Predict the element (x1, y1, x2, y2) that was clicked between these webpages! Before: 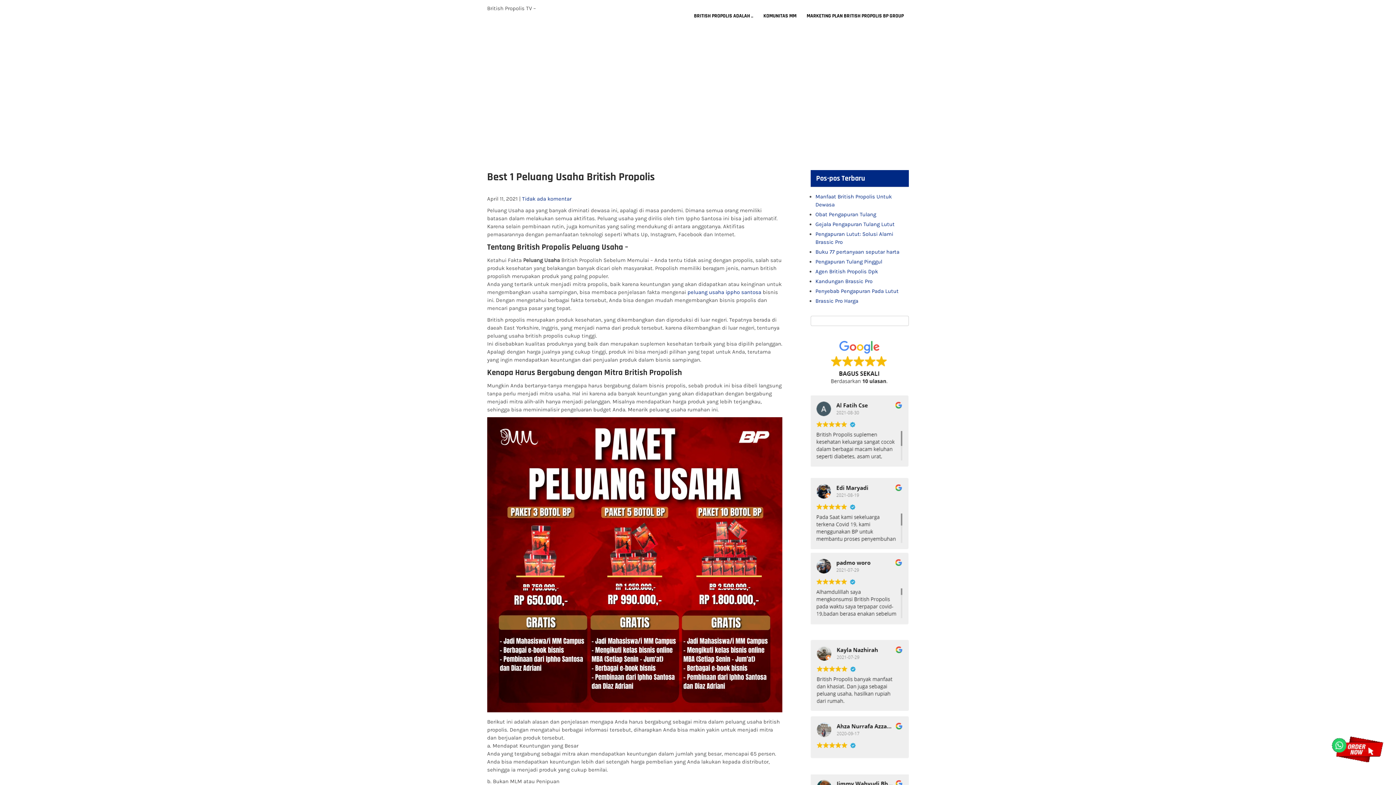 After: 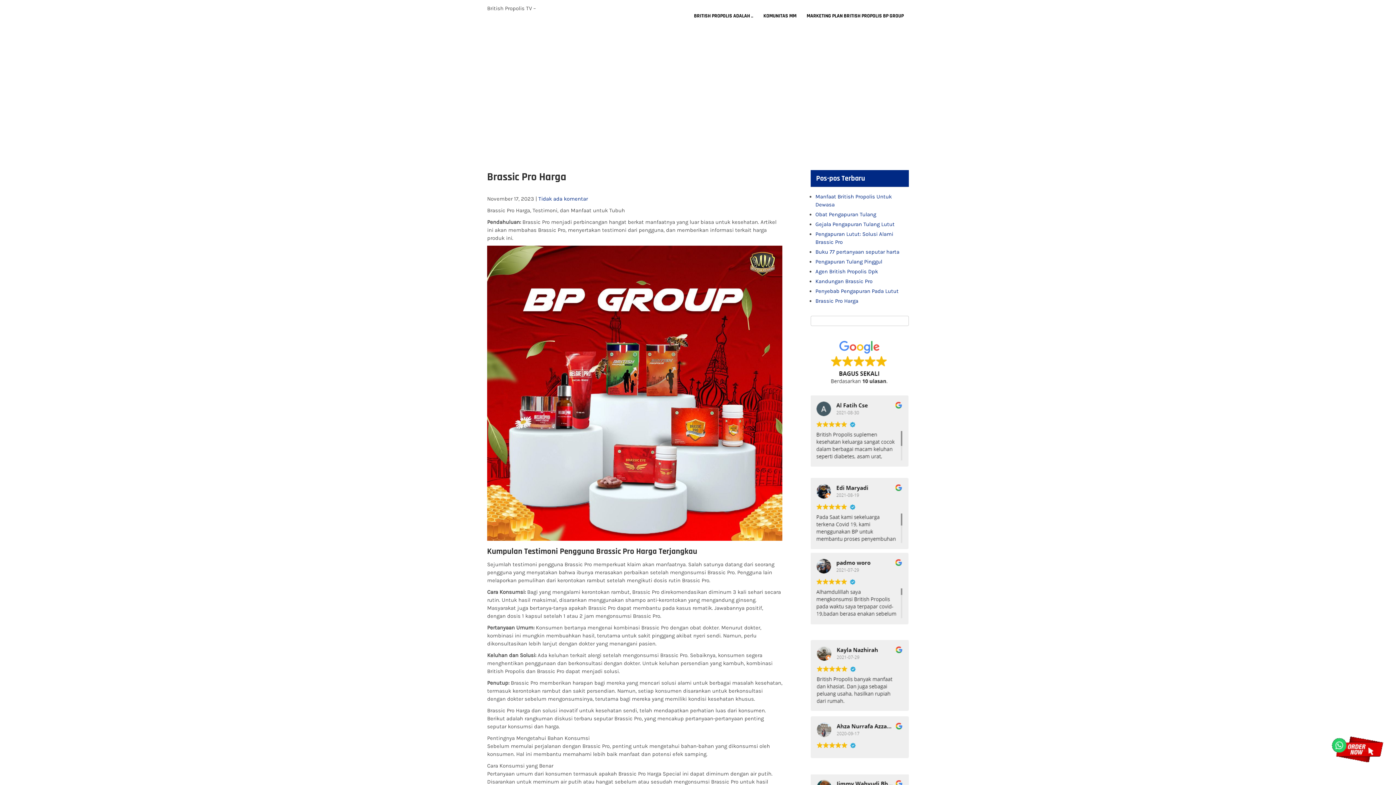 Action: label: Brassic Pro Harga bbox: (815, 297, 858, 304)